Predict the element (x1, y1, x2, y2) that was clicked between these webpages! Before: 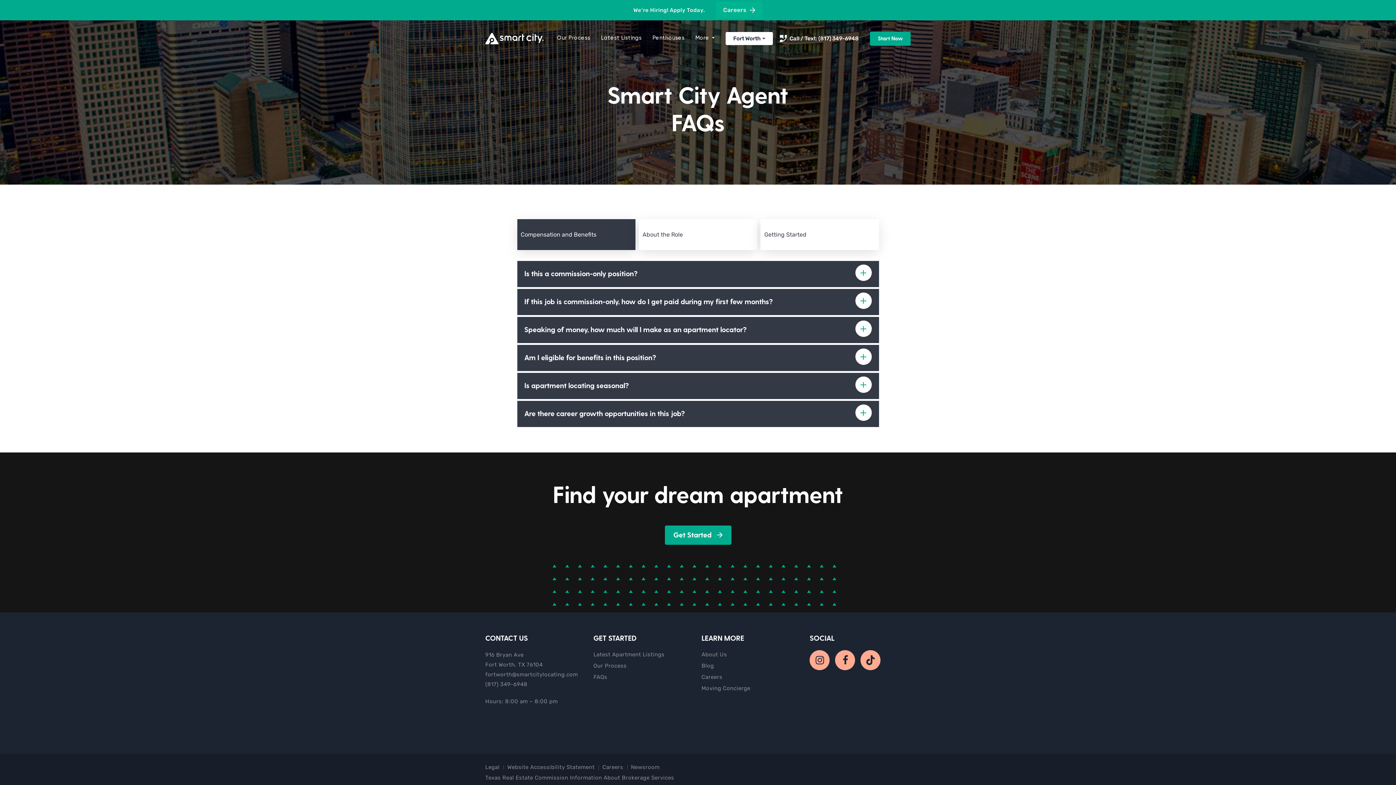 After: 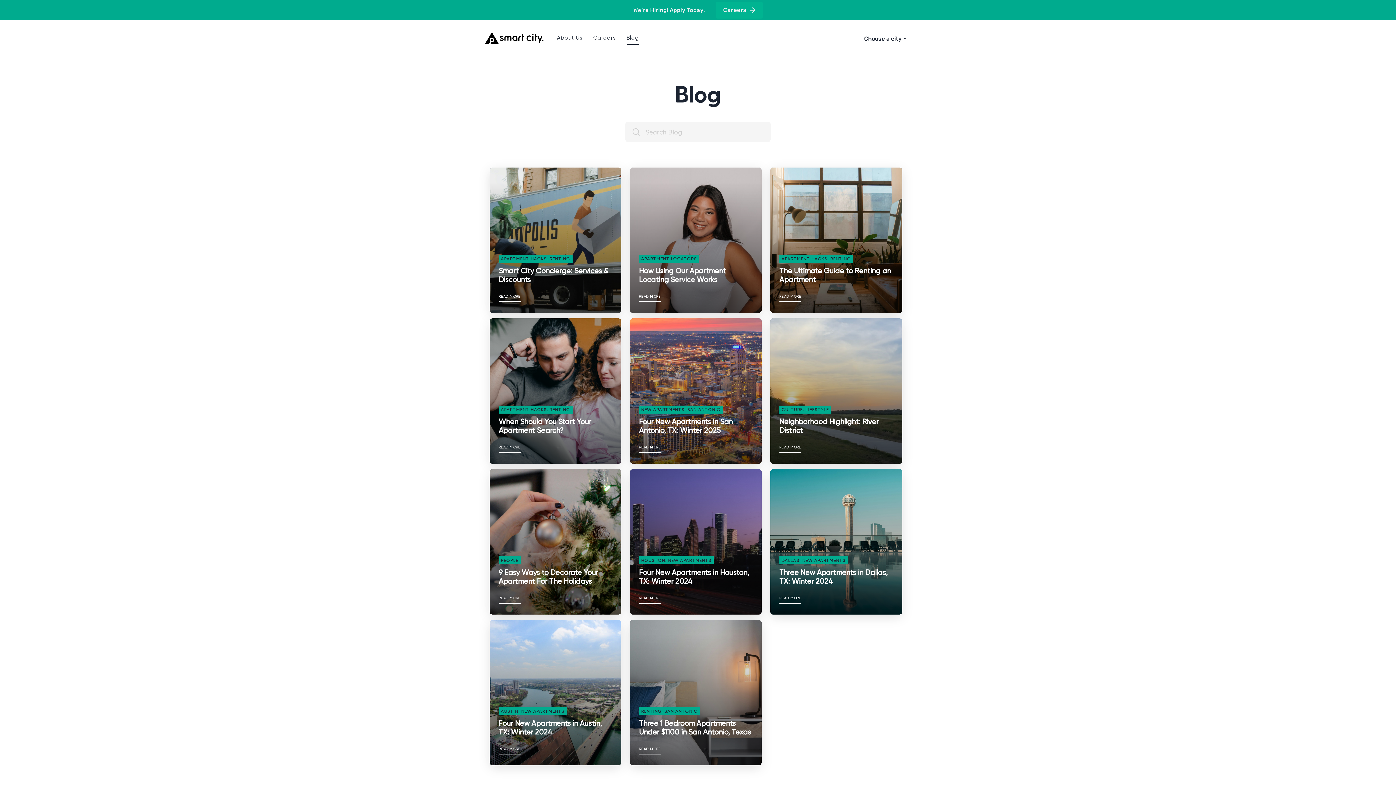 Action: bbox: (701, 662, 714, 669) label: Blog